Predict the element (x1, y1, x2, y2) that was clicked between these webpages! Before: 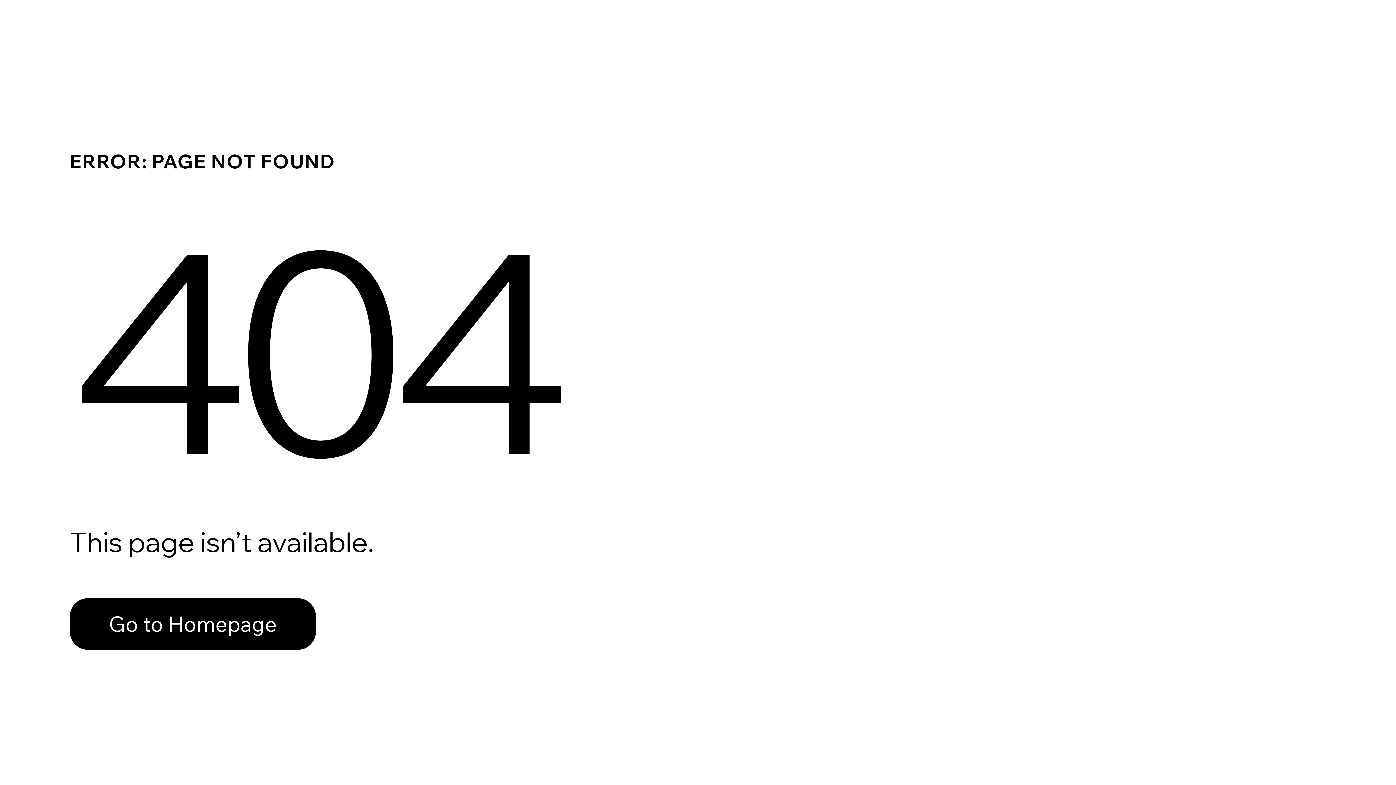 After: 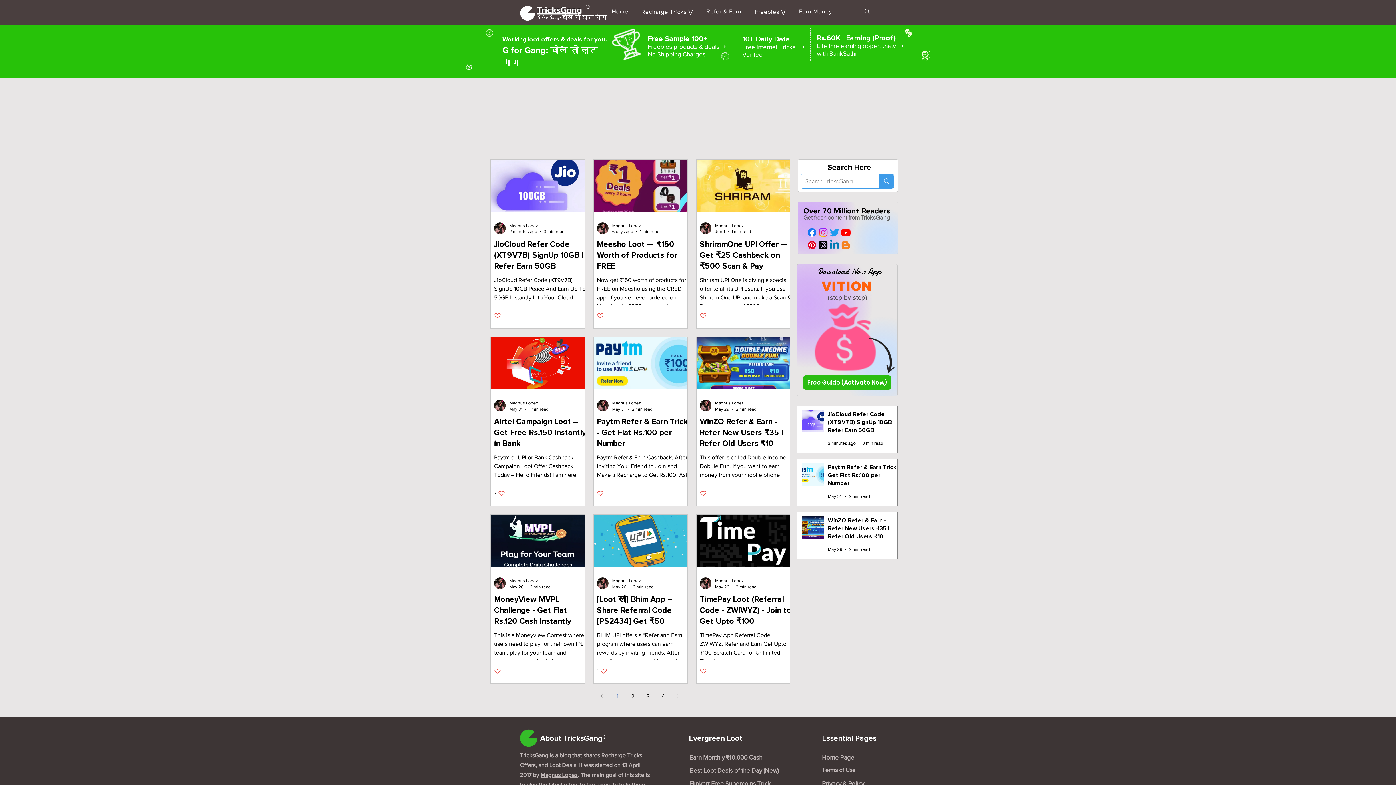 Action: bbox: (69, 582, 768, 659) label: Go to Homepage